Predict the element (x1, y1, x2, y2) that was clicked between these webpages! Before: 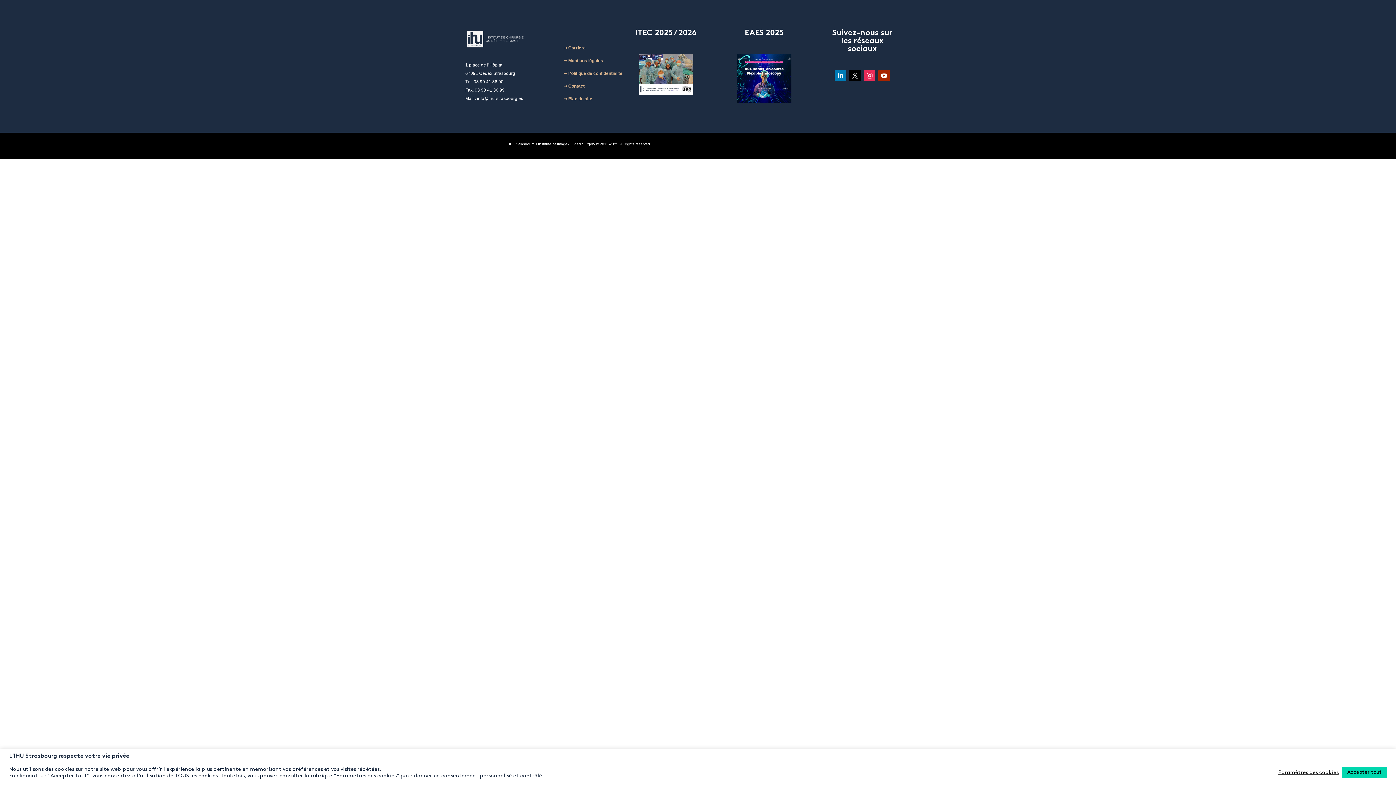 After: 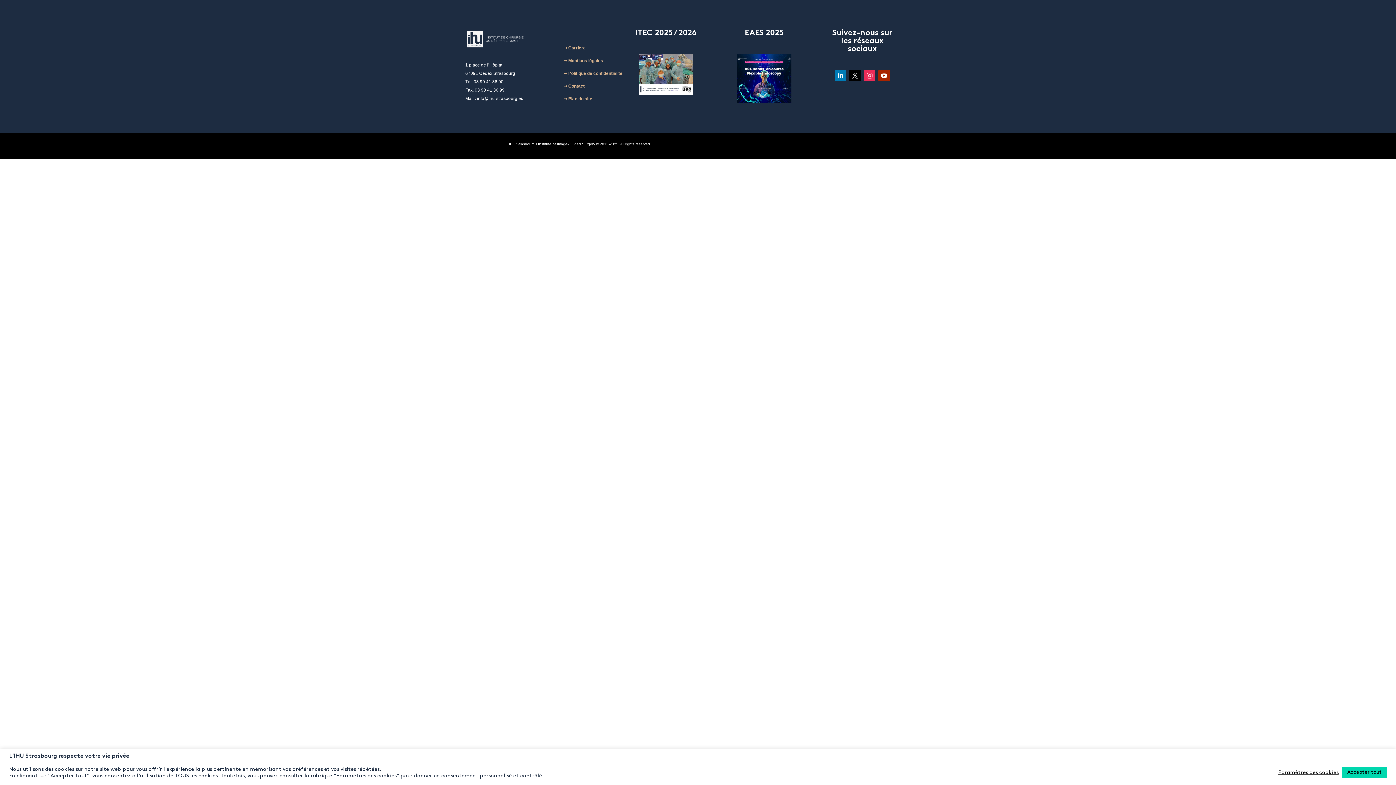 Action: bbox: (864, 69, 875, 81)